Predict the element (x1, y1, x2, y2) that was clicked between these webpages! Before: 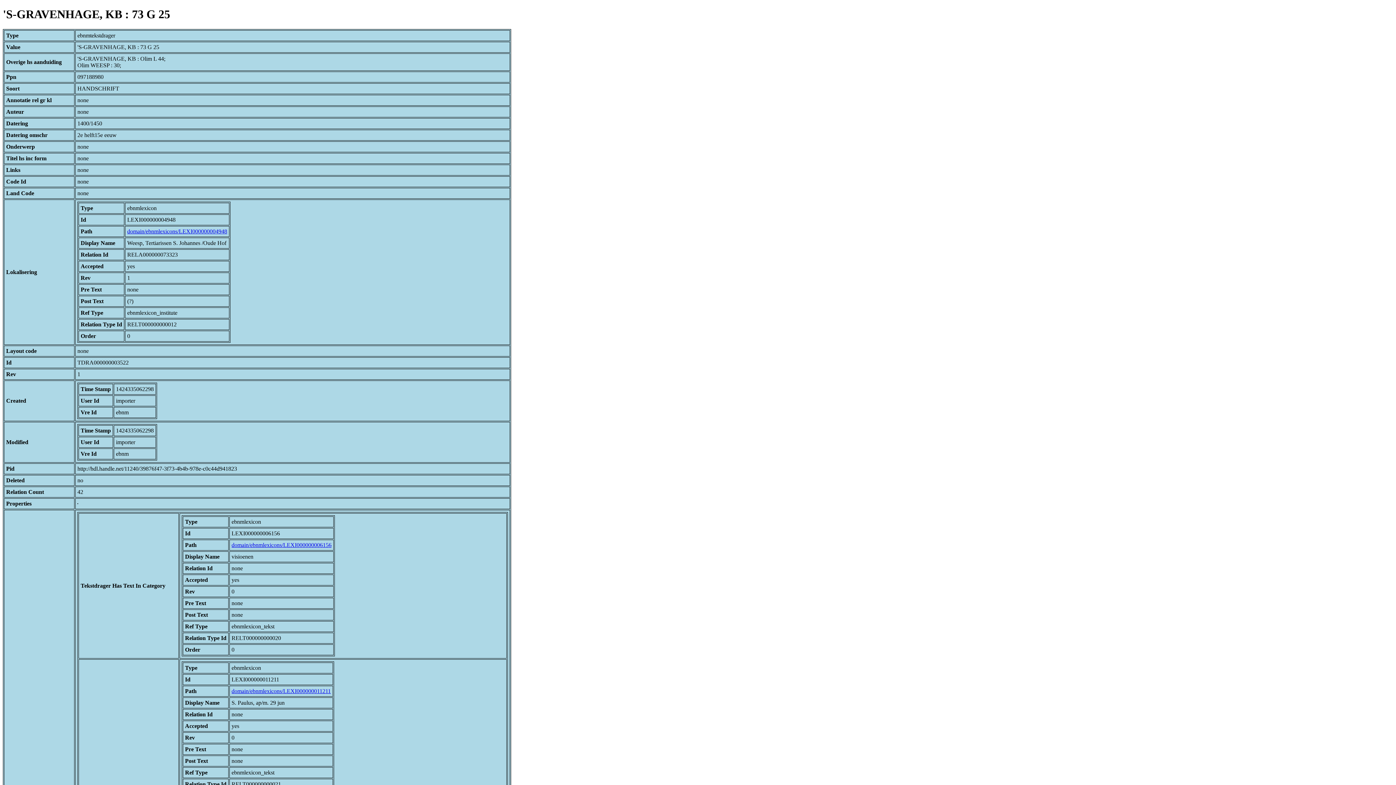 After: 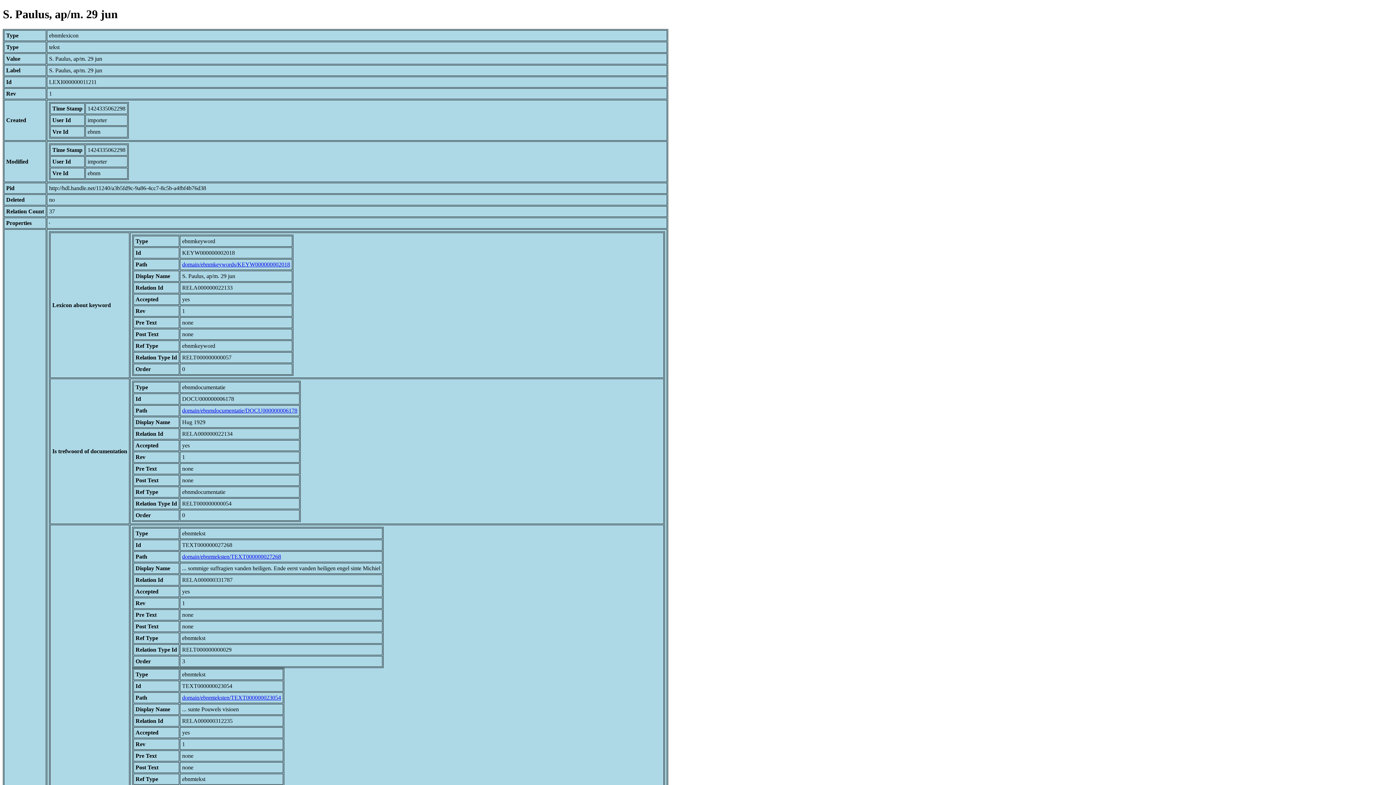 Action: bbox: (231, 688, 330, 694) label: domain/ebnmlexicons/LEXI000000011211